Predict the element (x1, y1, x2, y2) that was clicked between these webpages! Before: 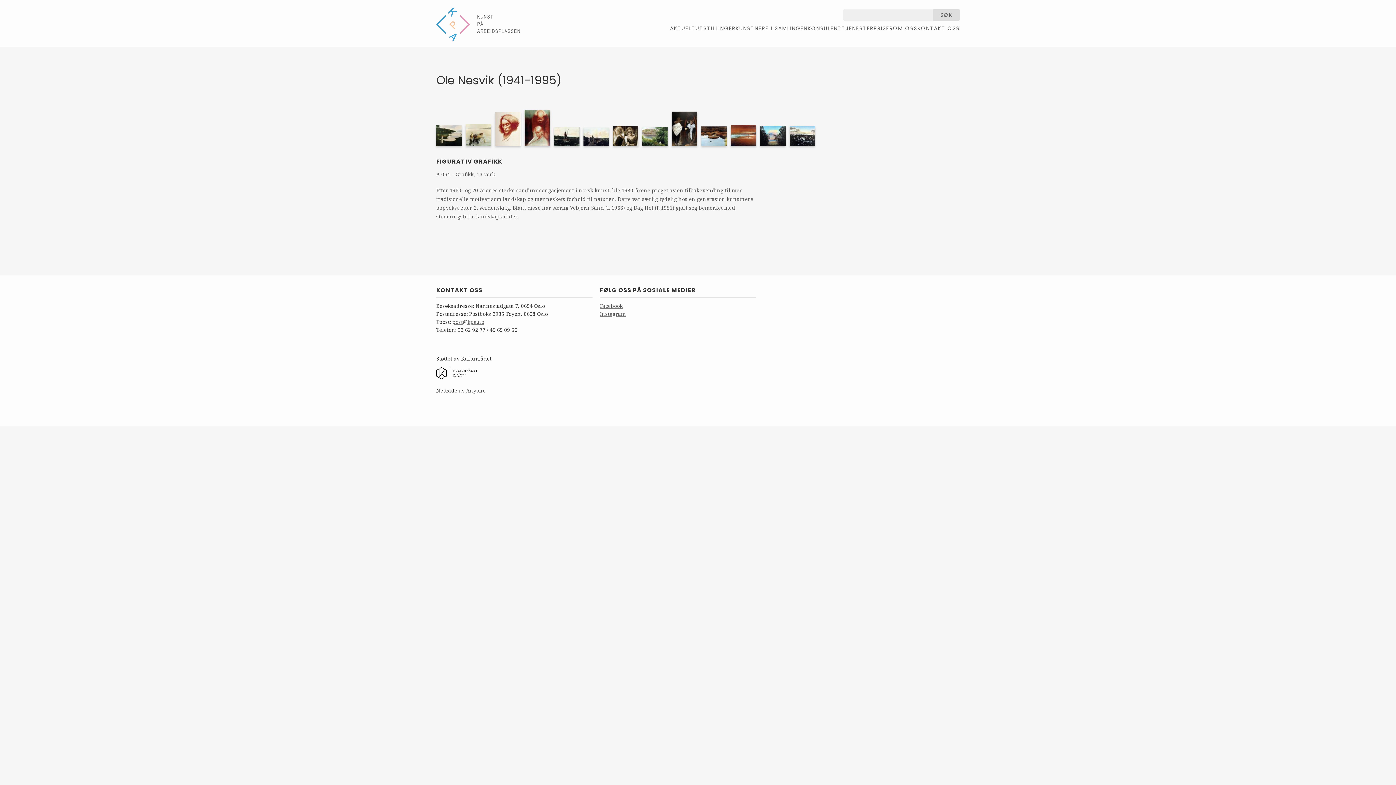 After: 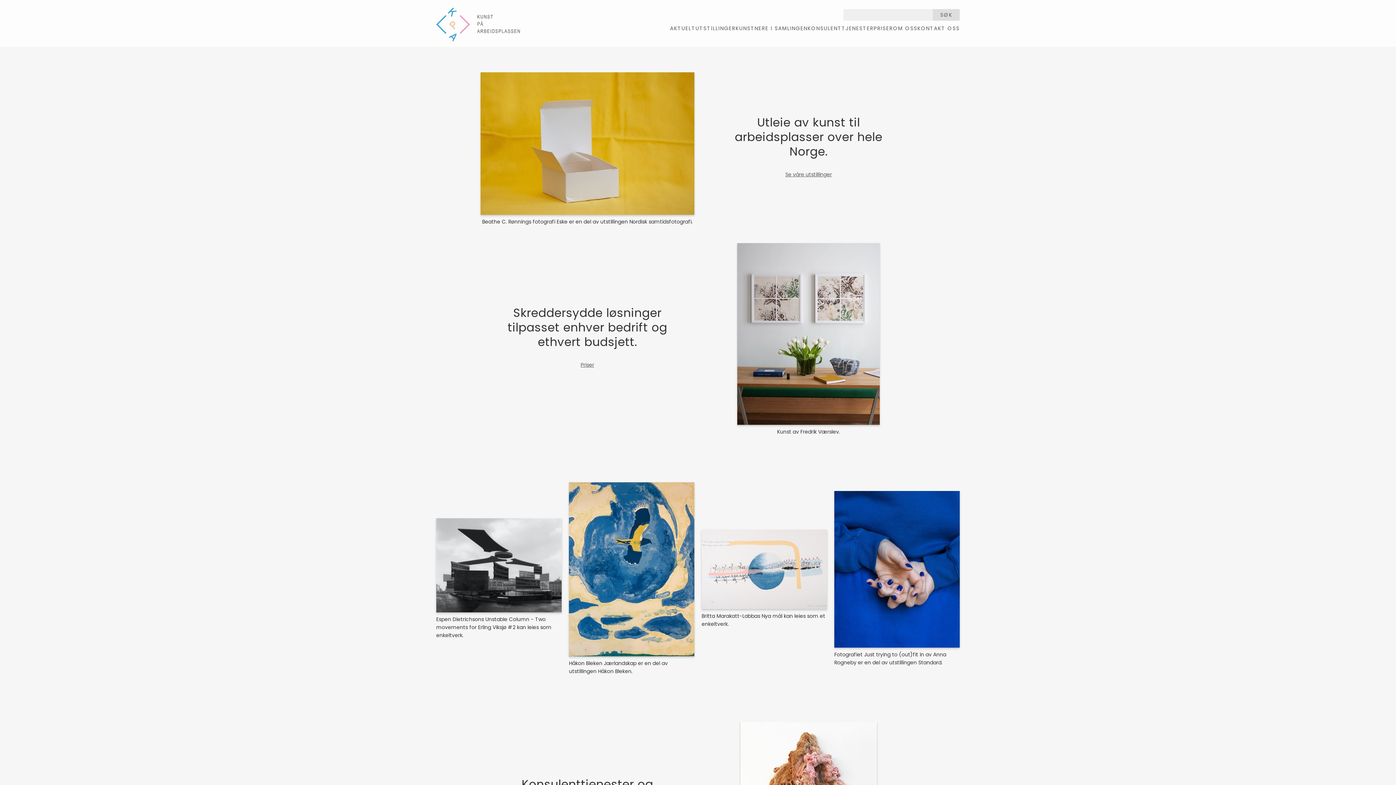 Action: bbox: (436, 7, 520, 41) label: KUNST PÅ ARBEIDSPLASSEN